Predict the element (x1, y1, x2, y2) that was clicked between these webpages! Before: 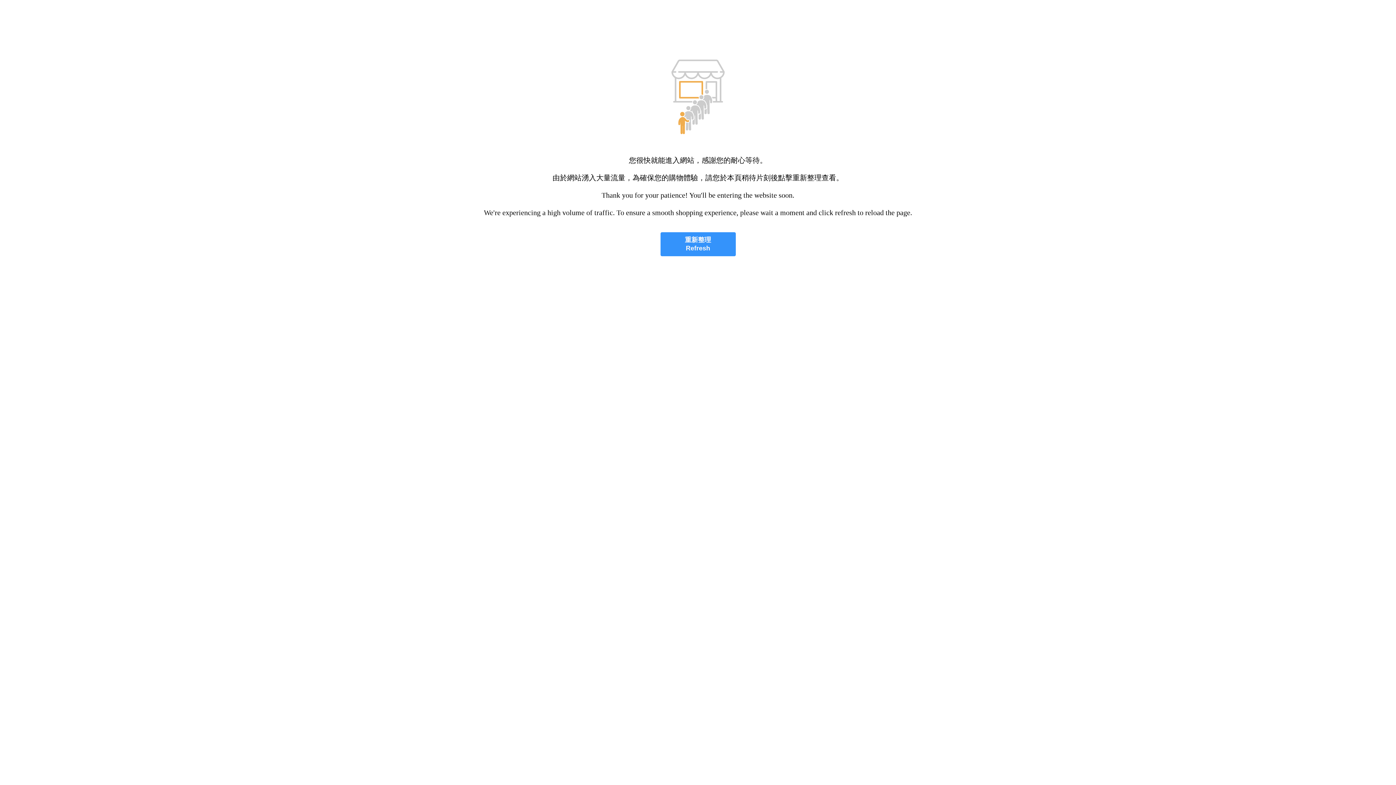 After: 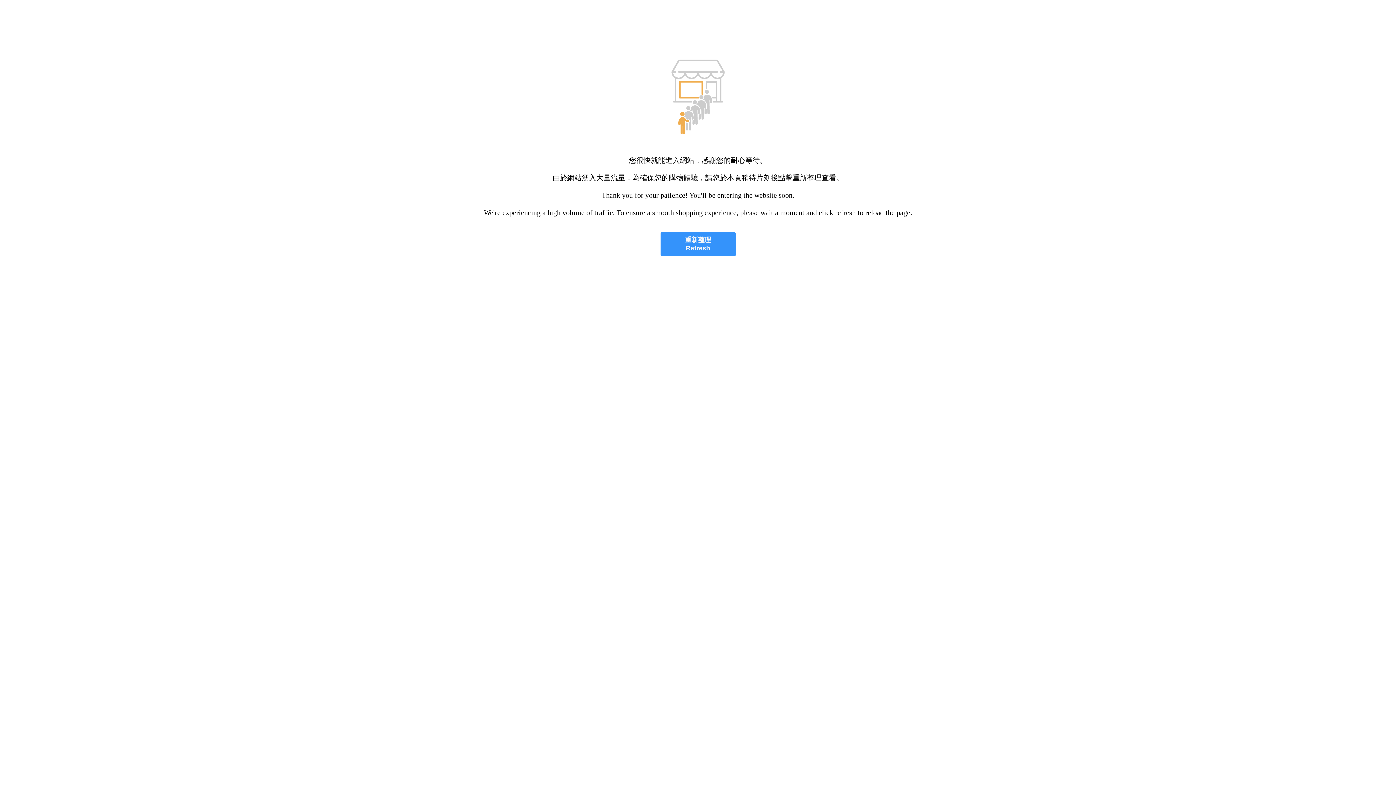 Action: bbox: (660, 232, 735, 256) label: 重新整理
Refresh